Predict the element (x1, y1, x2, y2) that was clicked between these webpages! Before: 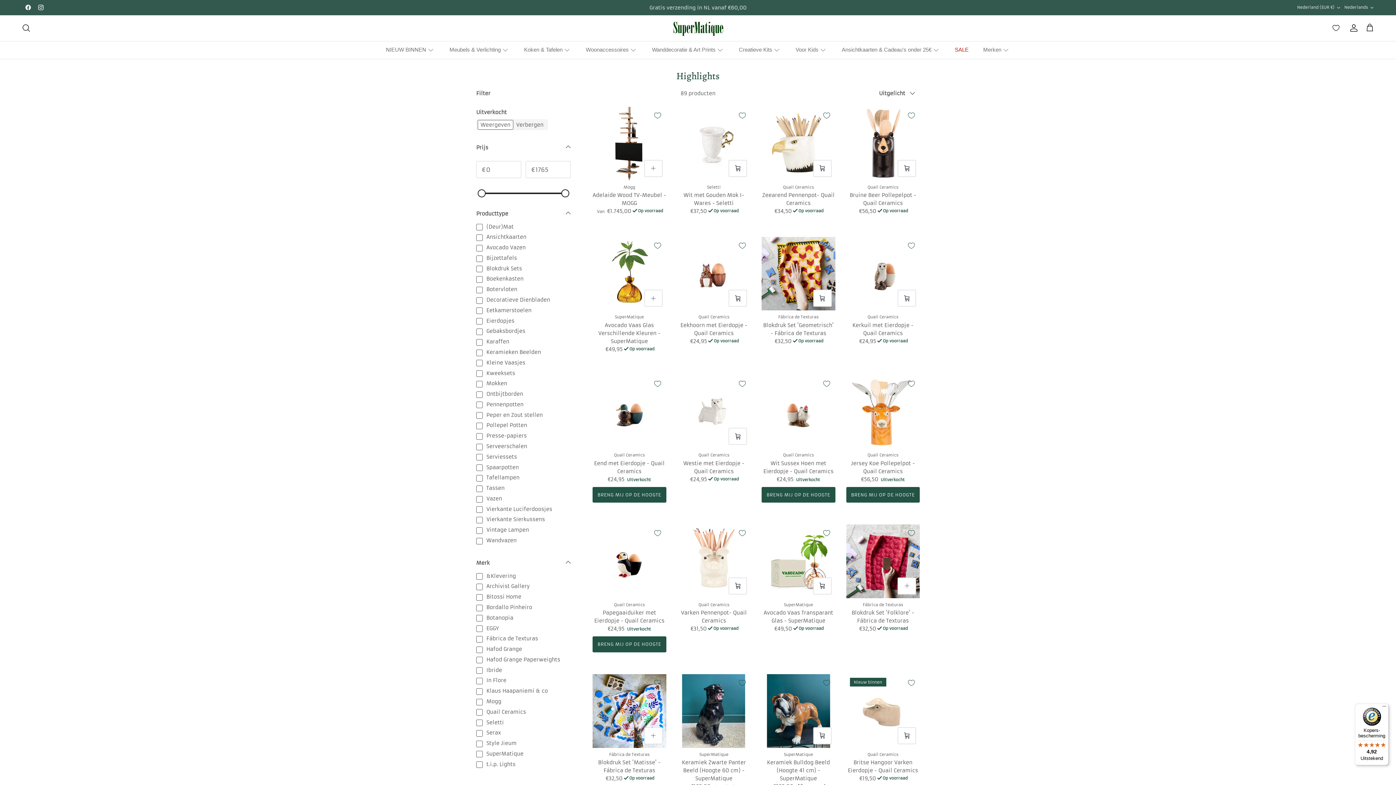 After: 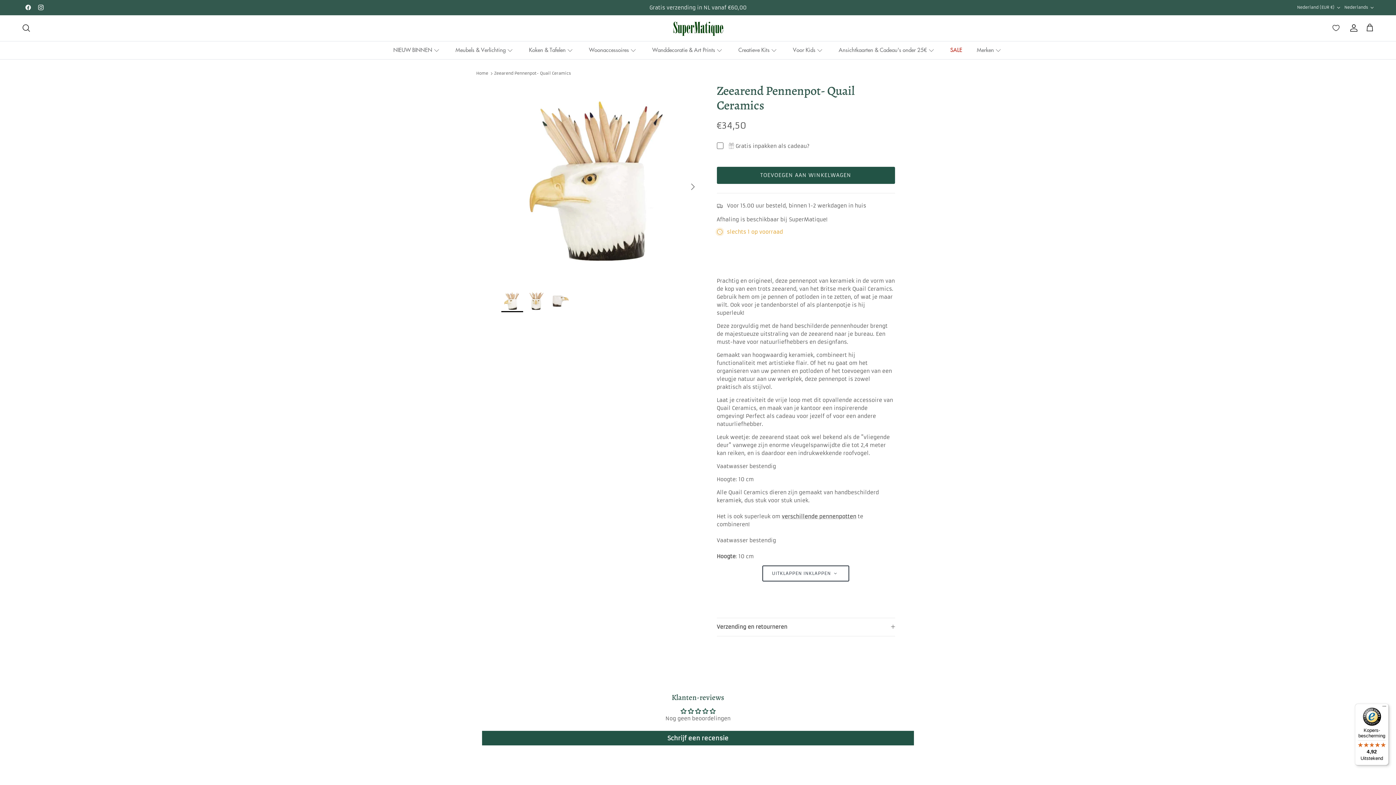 Action: bbox: (761, 106, 835, 180)